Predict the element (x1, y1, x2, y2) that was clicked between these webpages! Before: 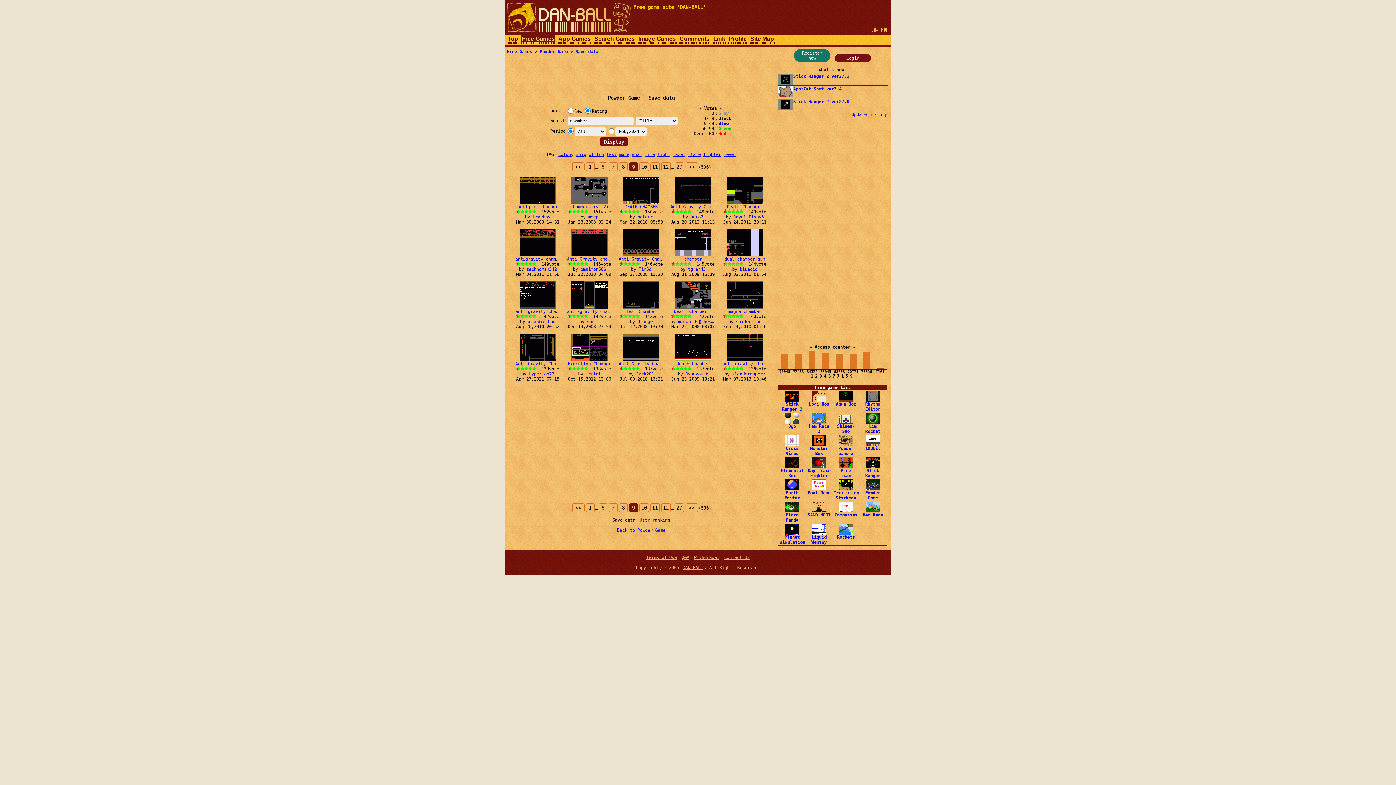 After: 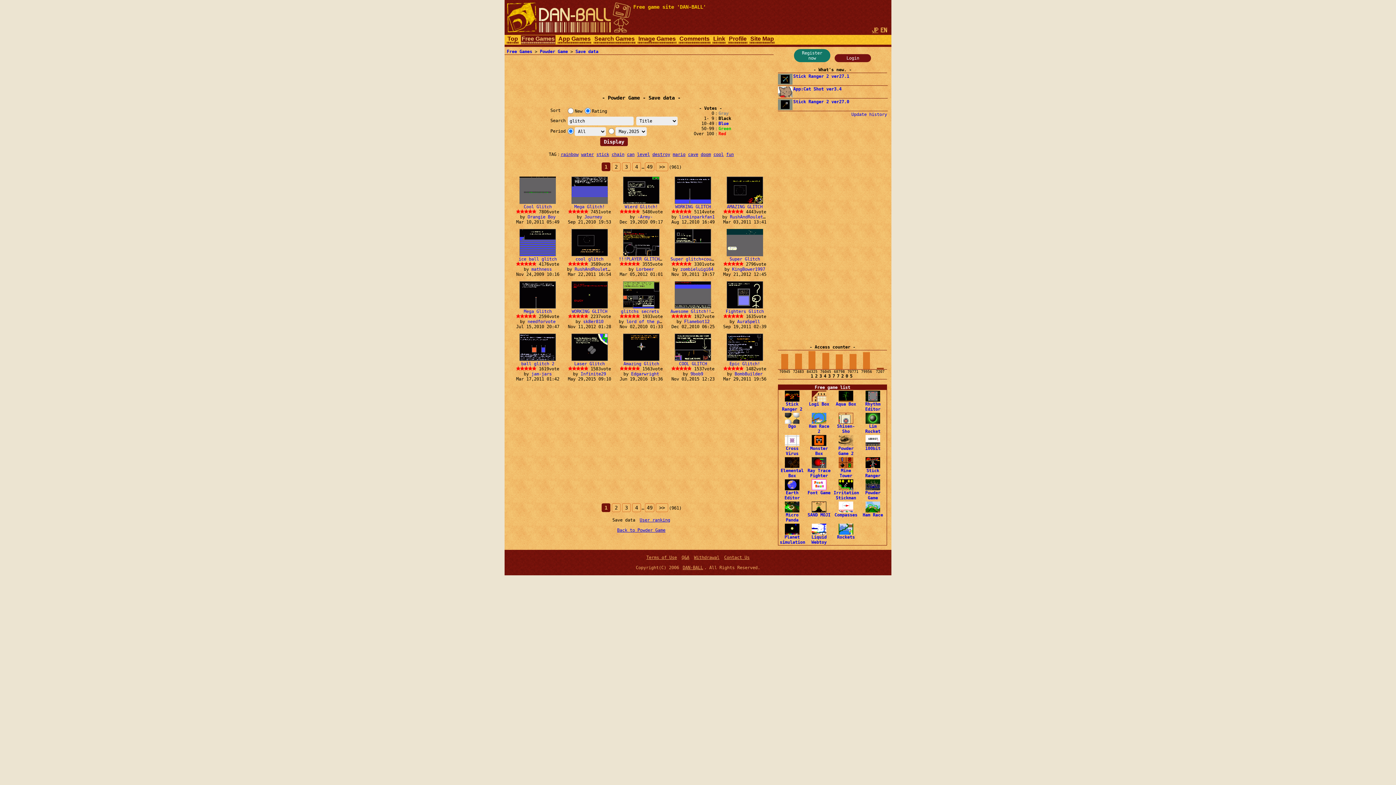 Action: bbox: (588, 152, 604, 157) label: glitch